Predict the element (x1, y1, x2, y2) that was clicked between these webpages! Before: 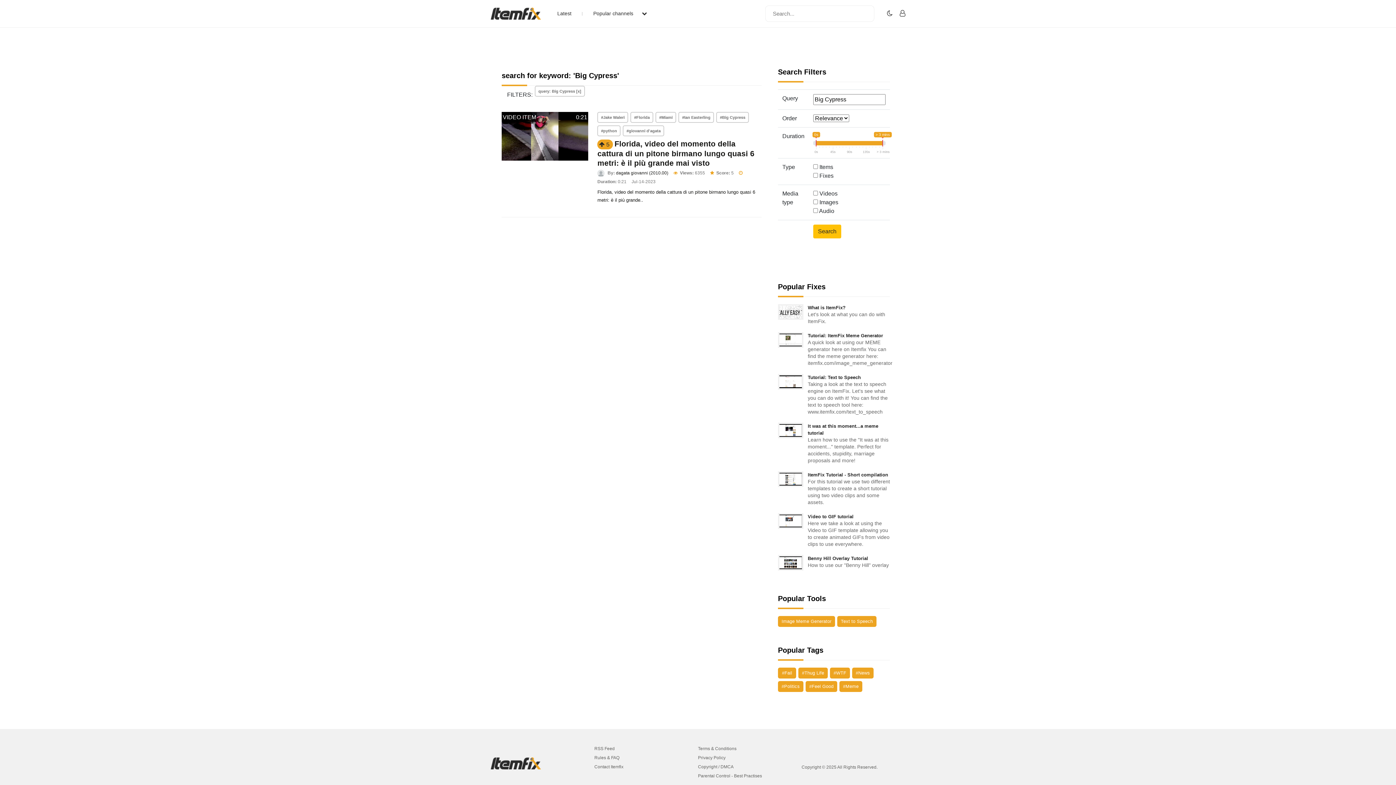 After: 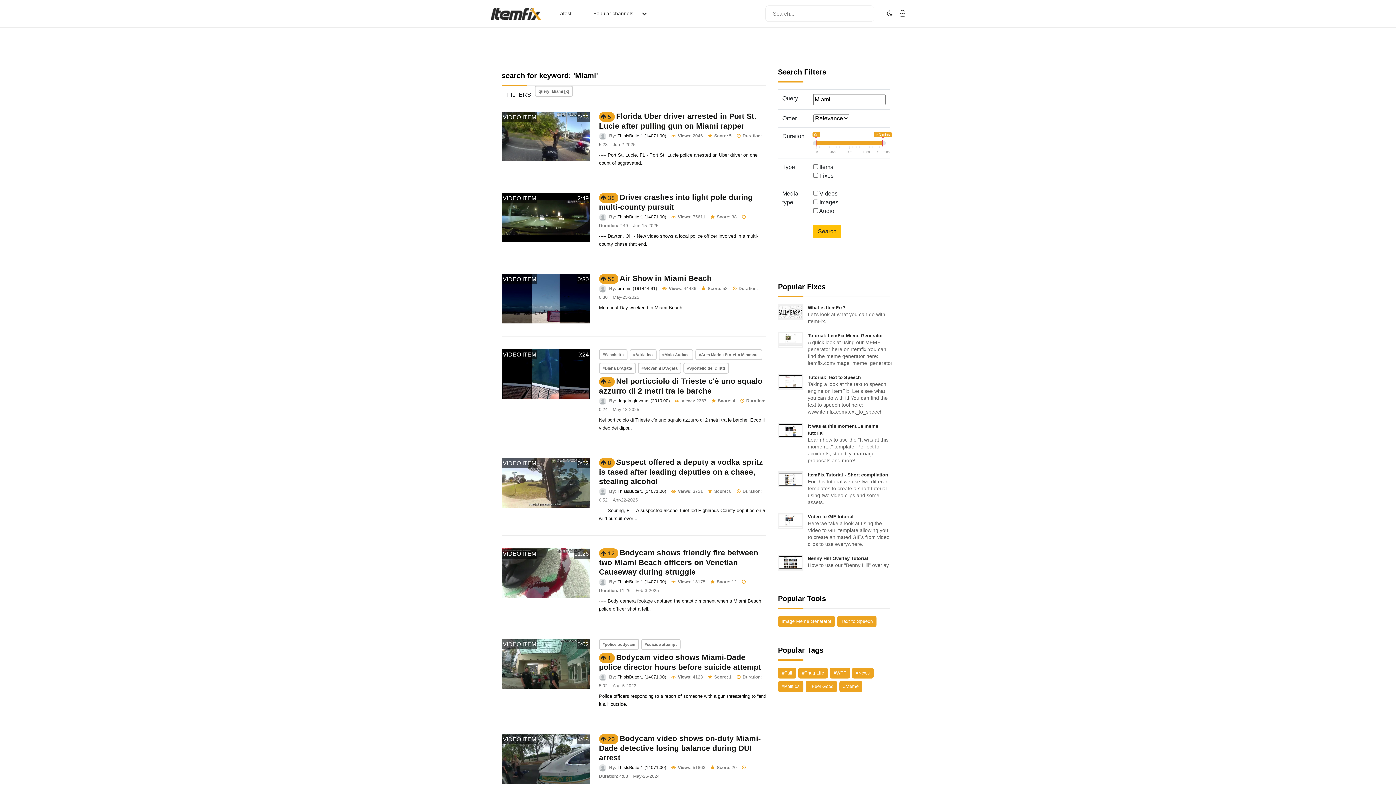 Action: bbox: (655, 112, 676, 122) label: #Miami